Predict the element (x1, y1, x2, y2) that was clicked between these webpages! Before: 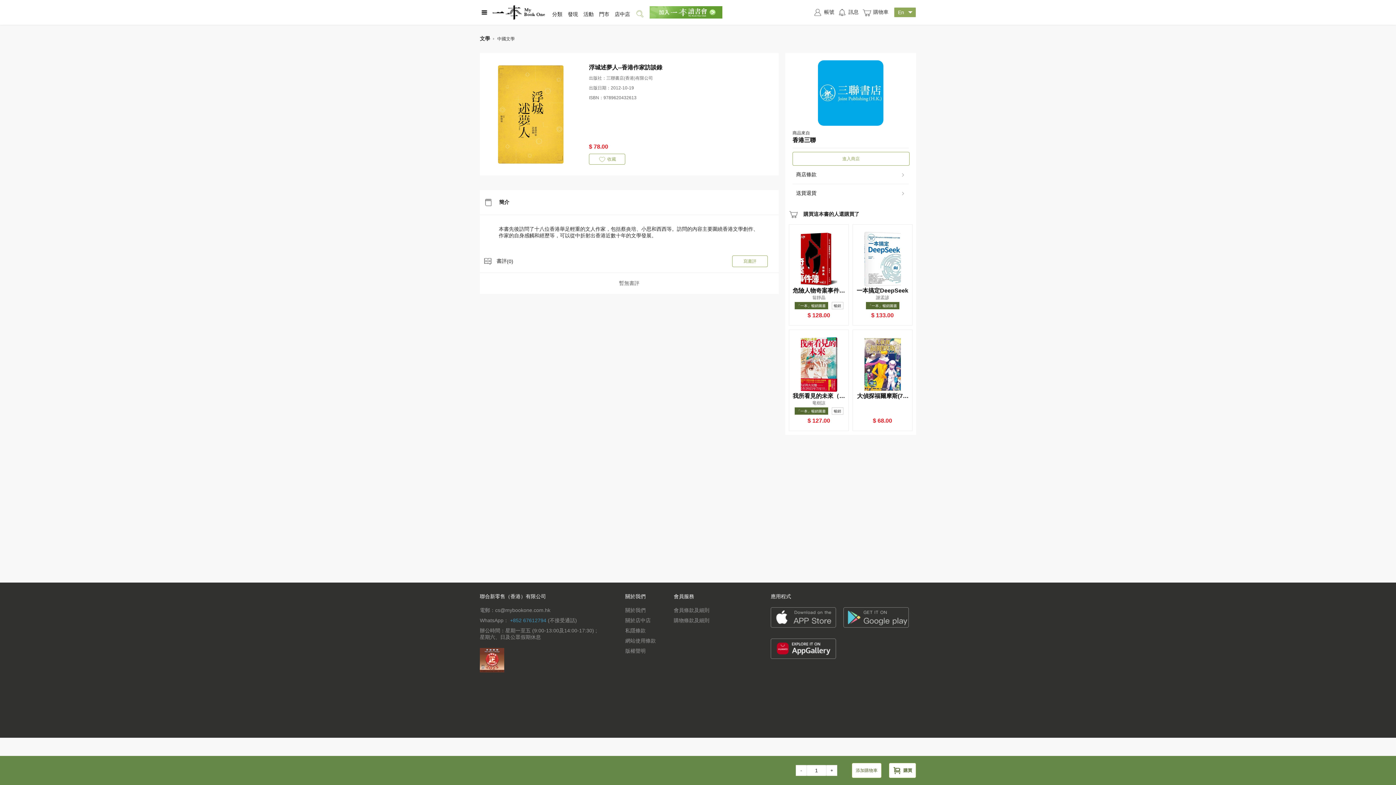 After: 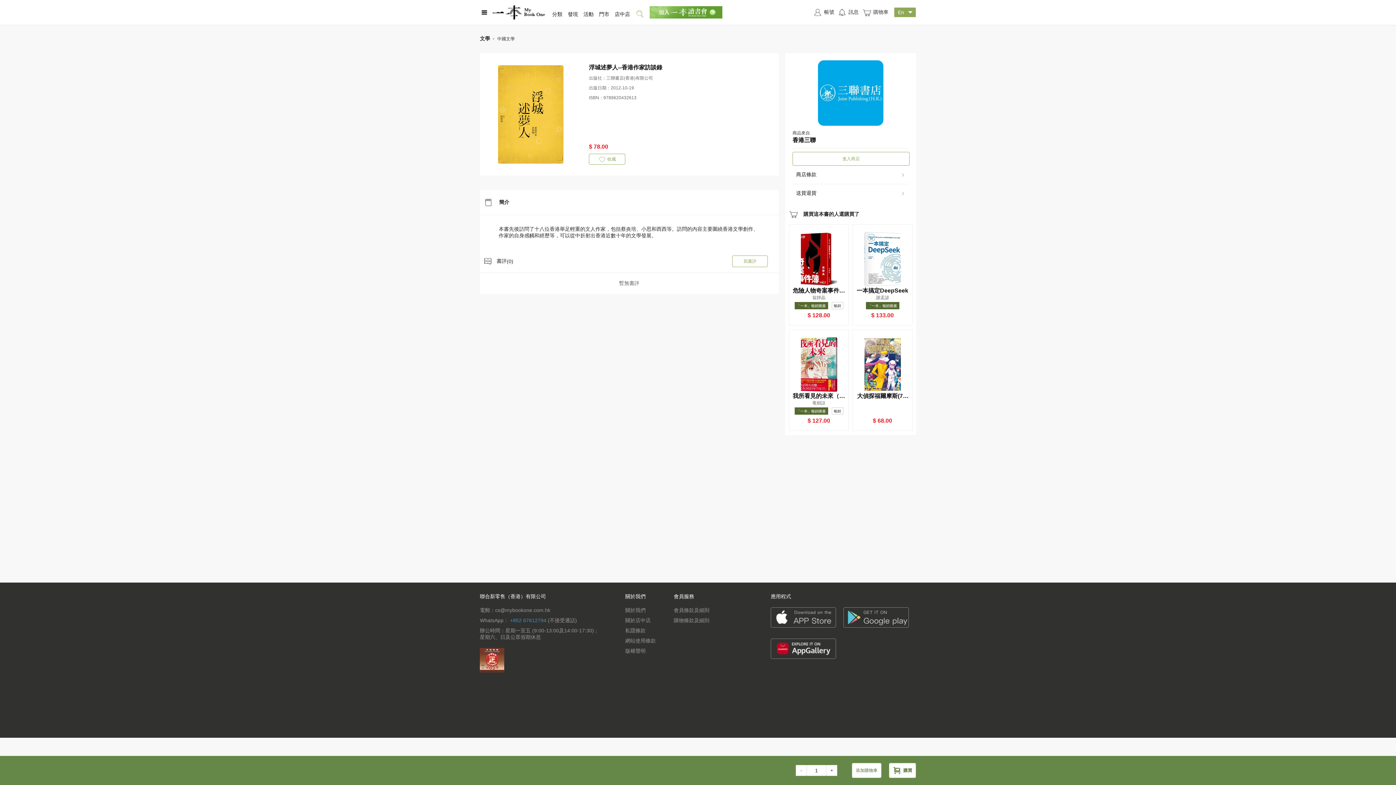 Action: label: 關於我們 bbox: (625, 607, 670, 614)